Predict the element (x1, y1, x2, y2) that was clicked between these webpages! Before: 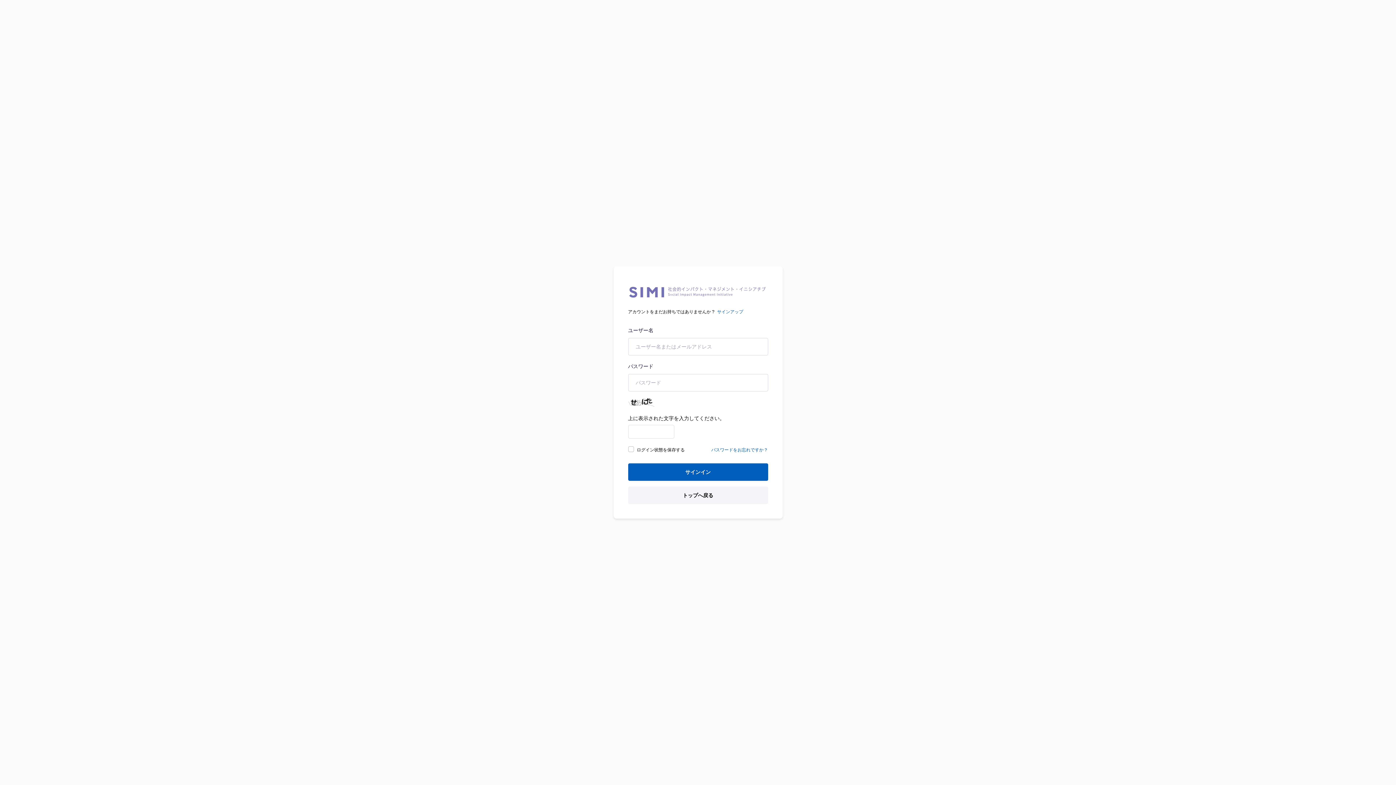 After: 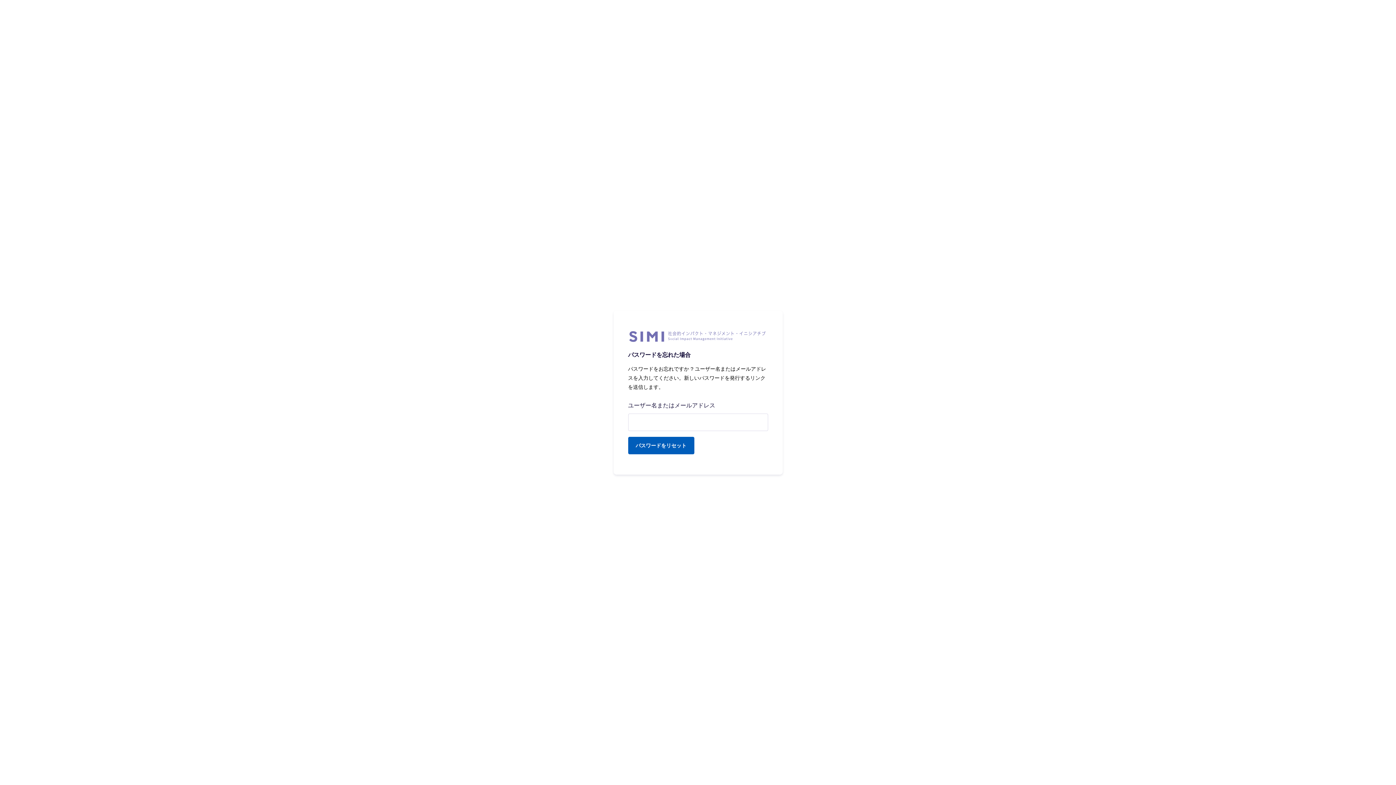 Action: bbox: (711, 447, 768, 452) label: パスワードをお忘れですか？